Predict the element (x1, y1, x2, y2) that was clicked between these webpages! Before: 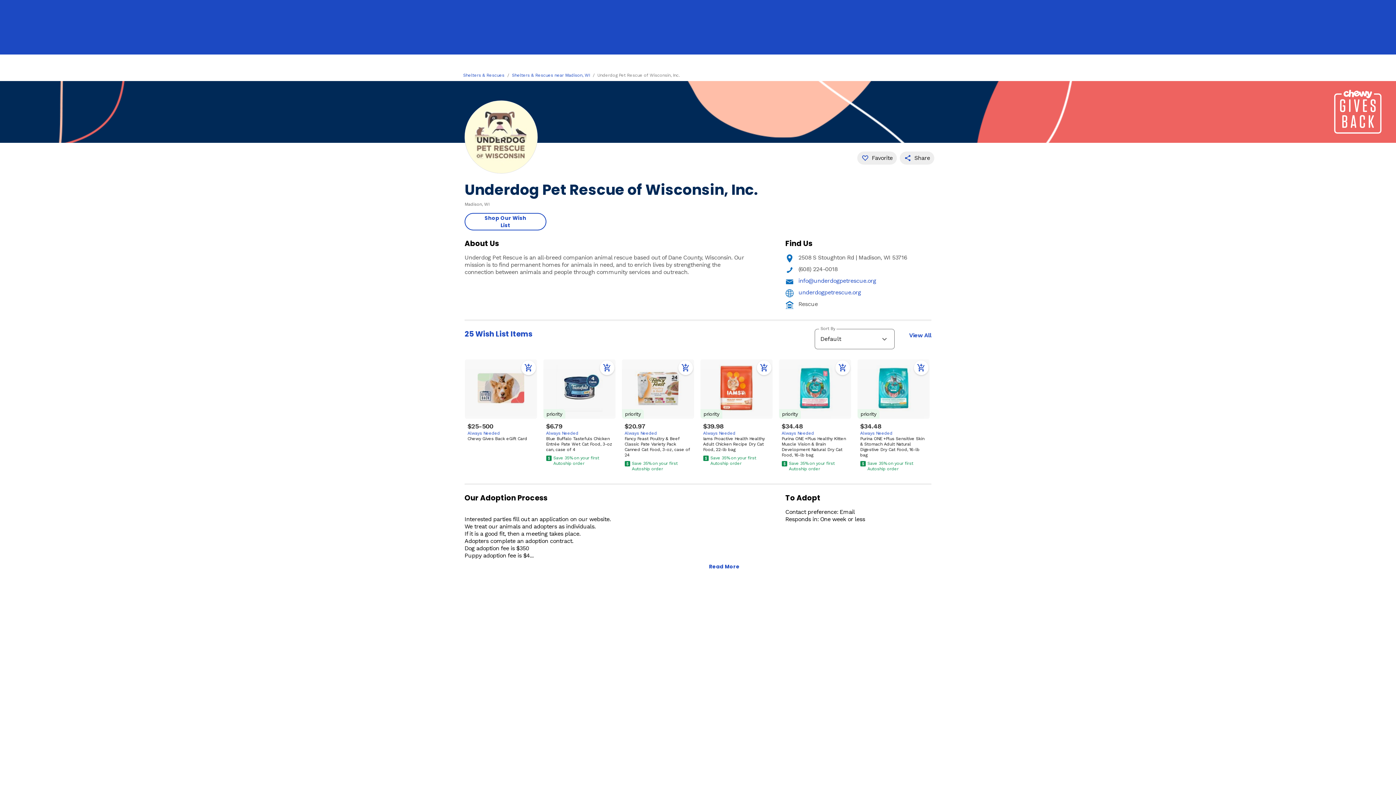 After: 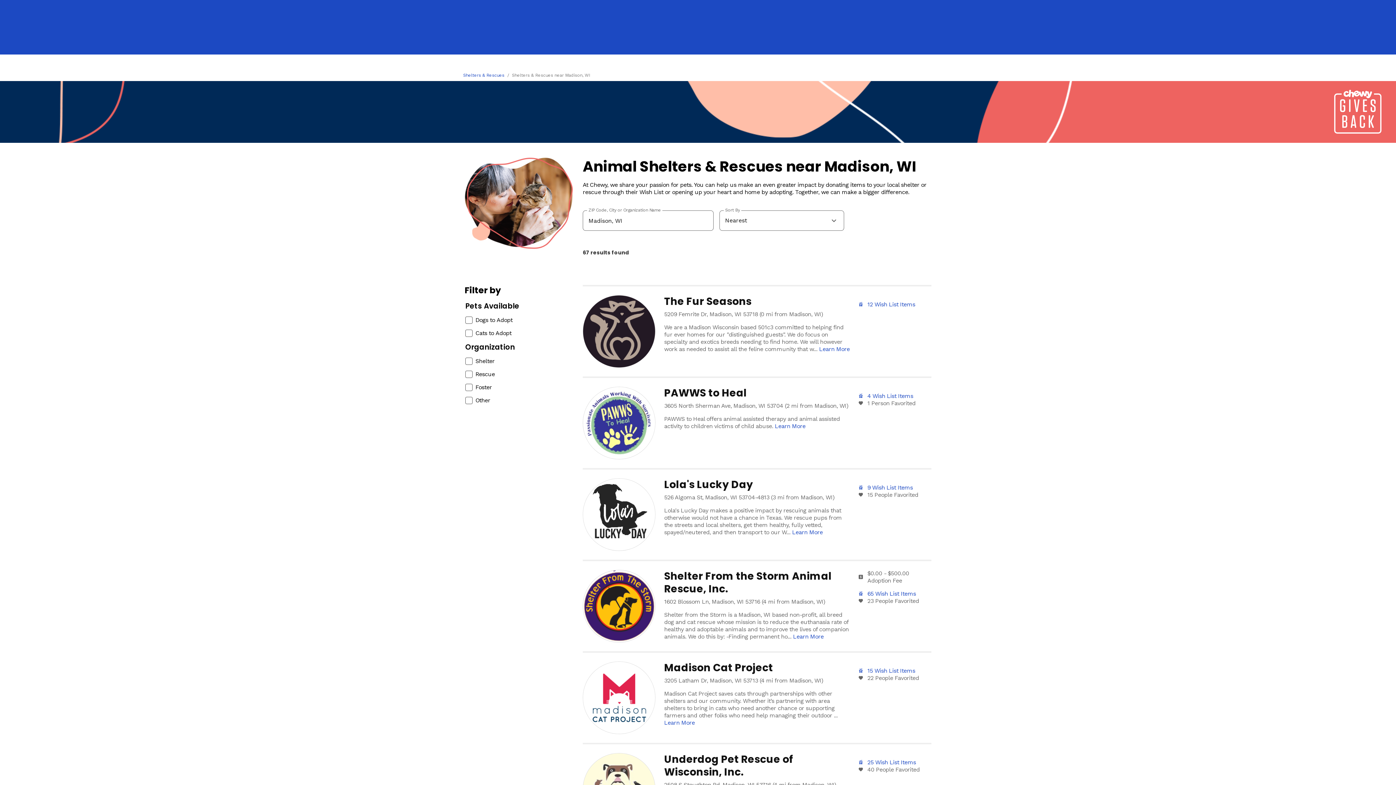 Action: label: Shelters & Rescues near Madison, WI bbox: (512, 72, 590, 78)